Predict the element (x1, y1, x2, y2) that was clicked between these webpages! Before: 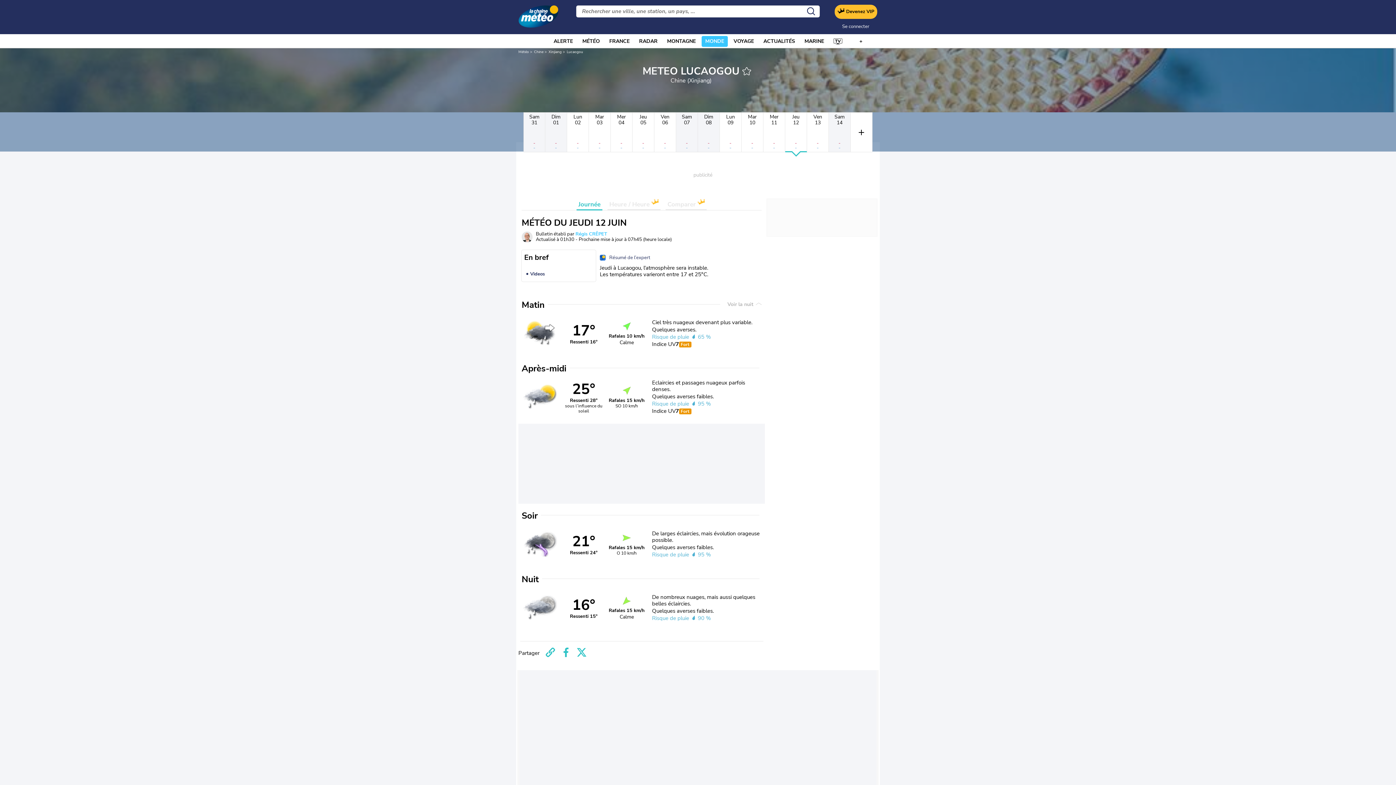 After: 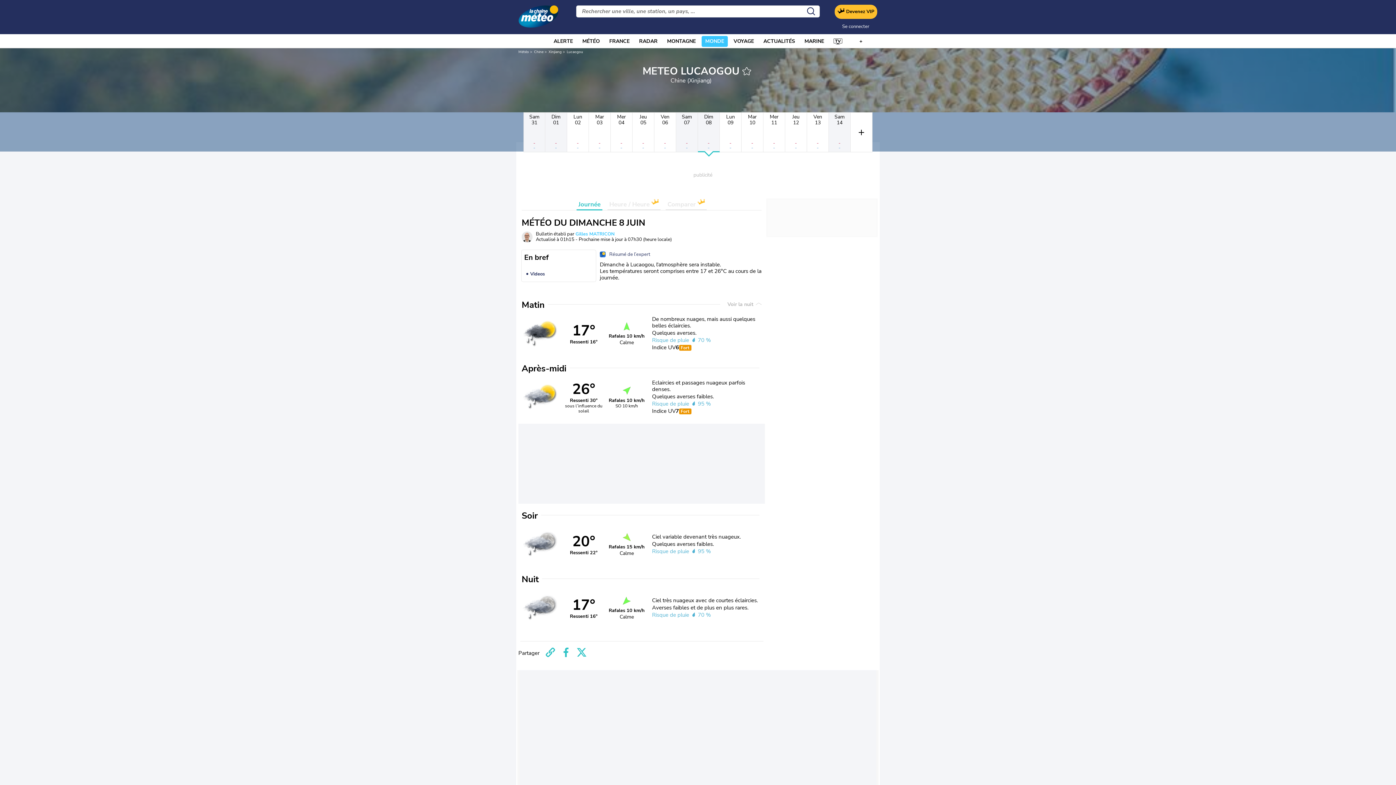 Action: bbox: (698, 112, 720, 152) label: Dim
08
-
-